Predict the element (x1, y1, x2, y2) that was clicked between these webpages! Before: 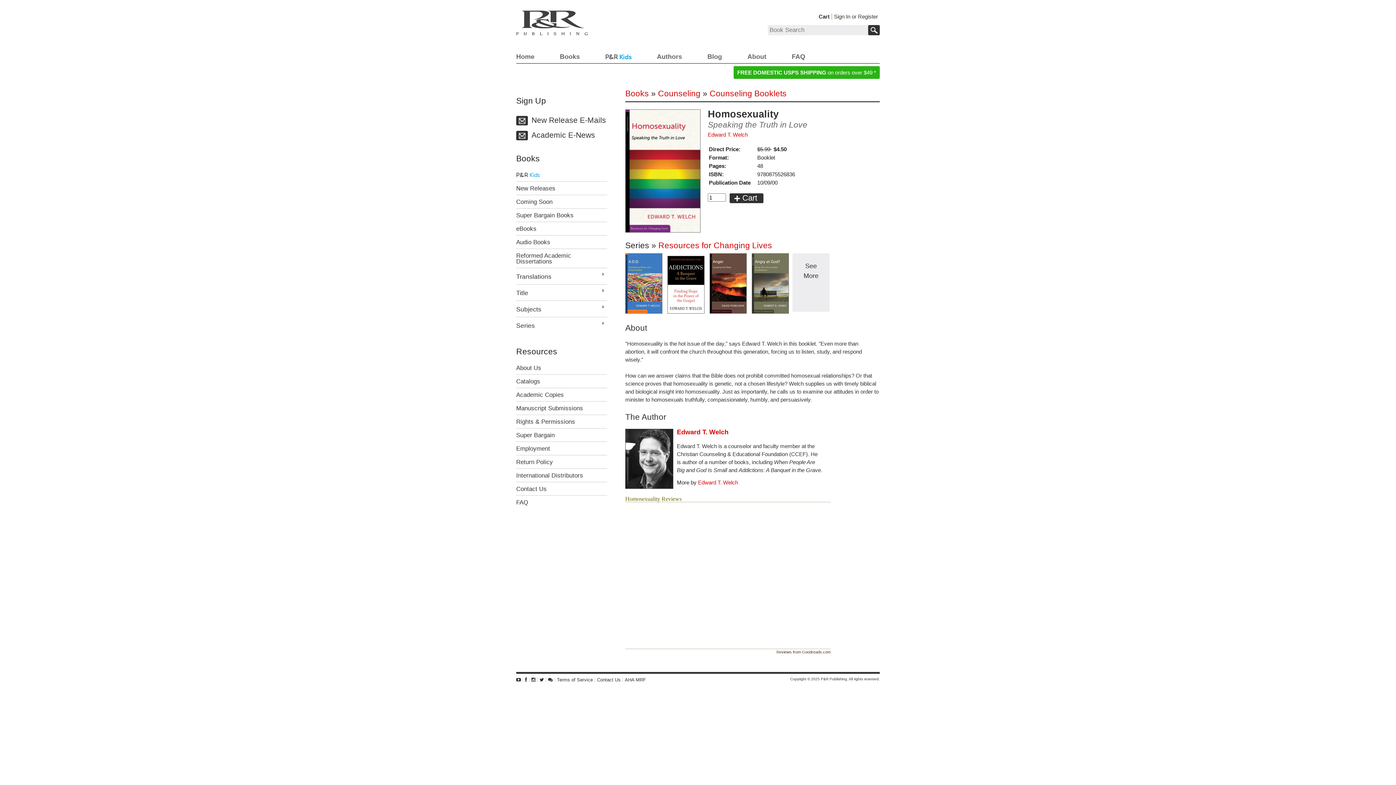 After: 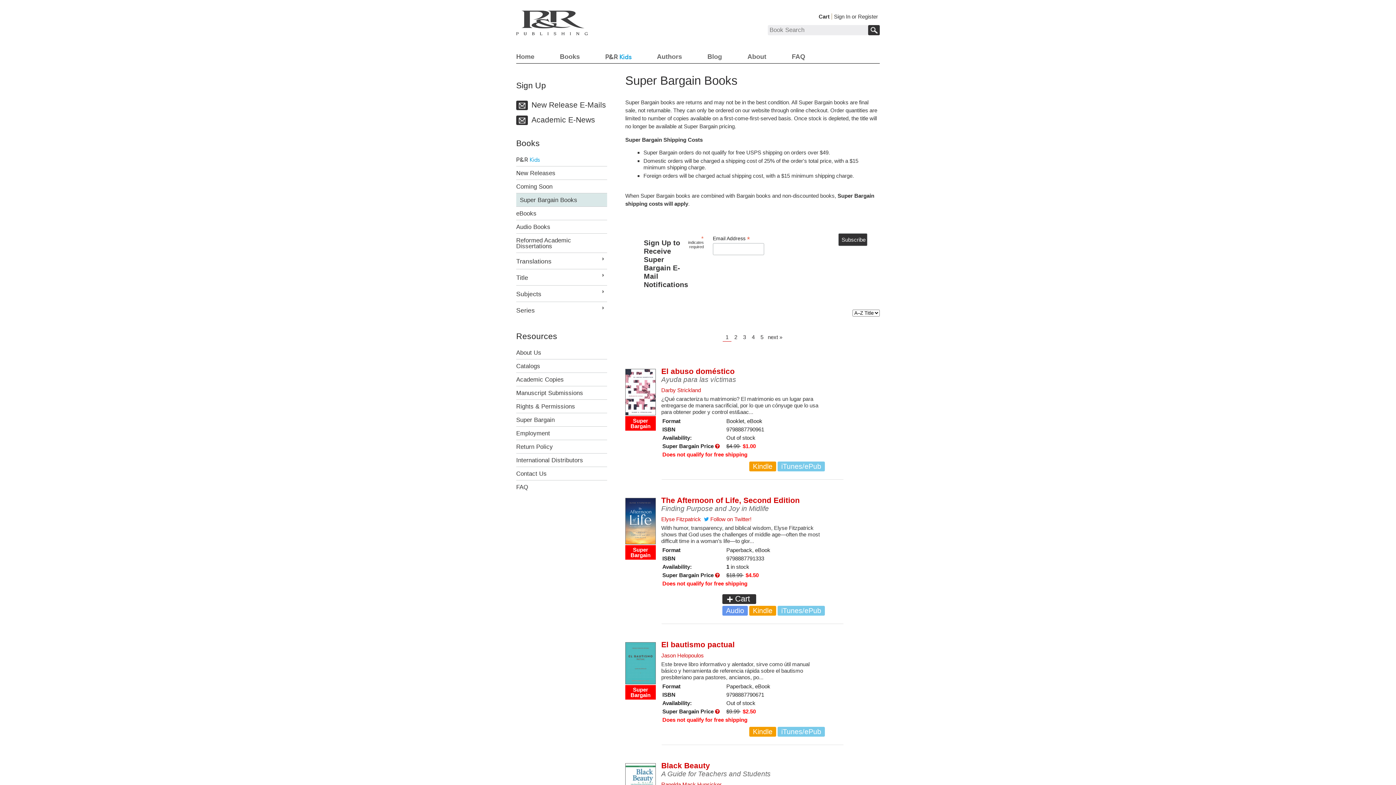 Action: label: Super Bargain Books bbox: (516, 212, 607, 218)